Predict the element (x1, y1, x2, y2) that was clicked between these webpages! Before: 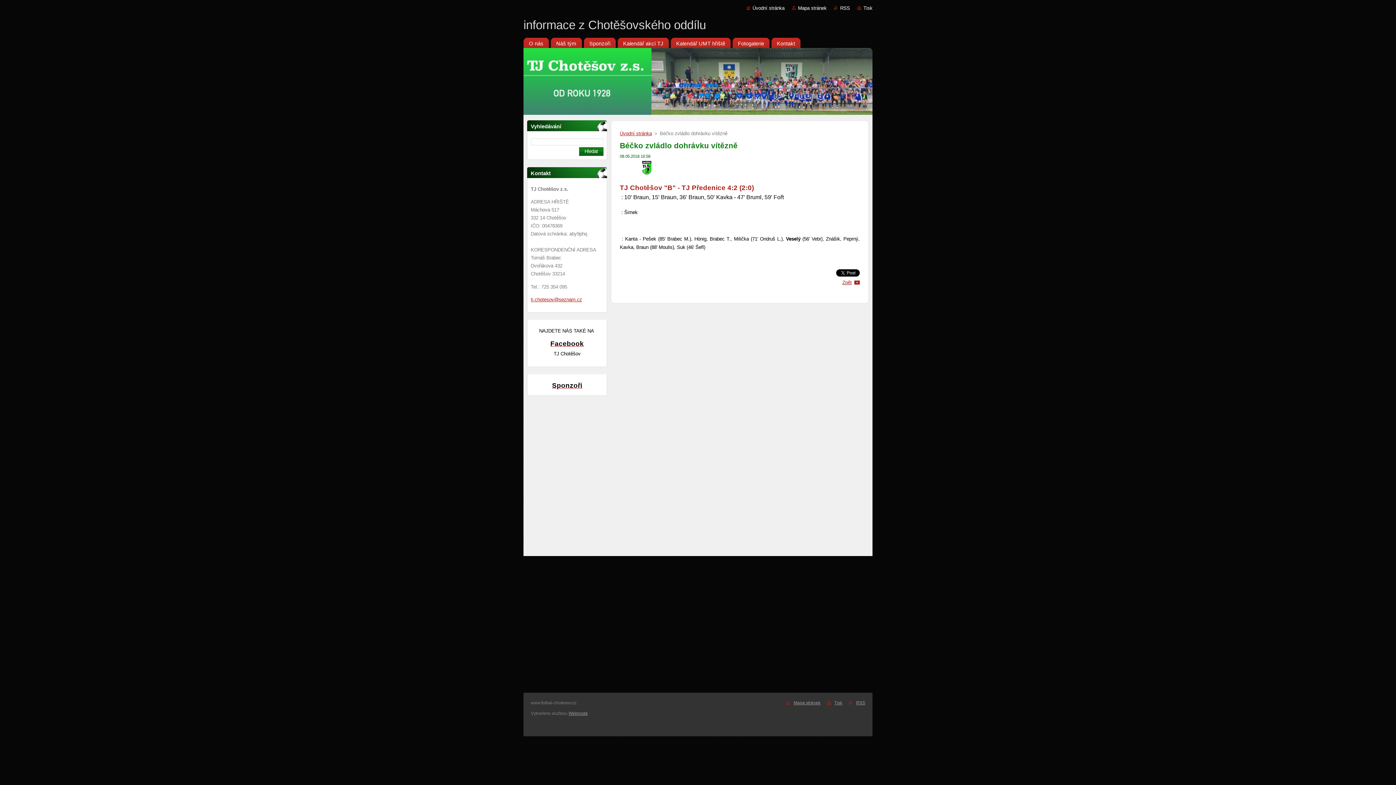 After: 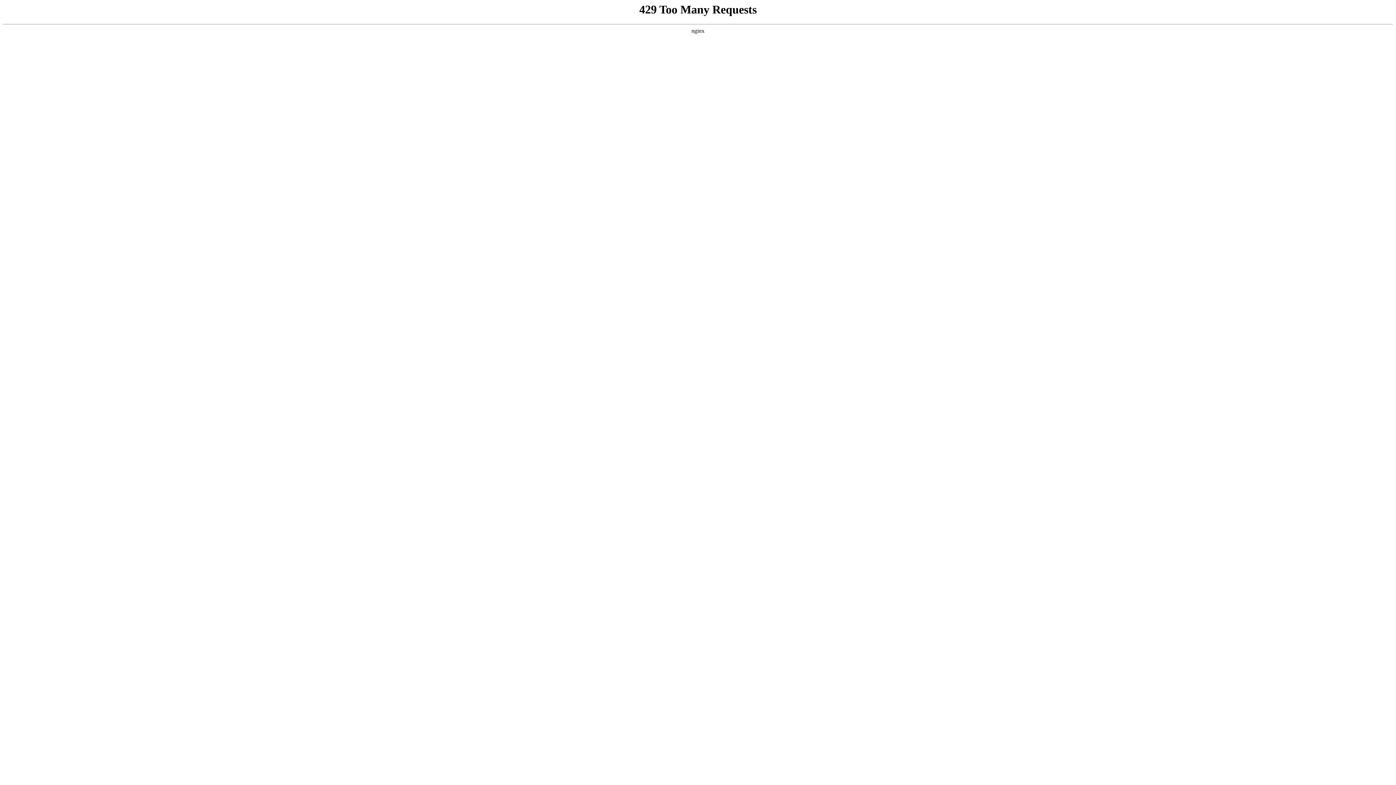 Action: bbox: (568, 711, 588, 716) label: Webnode